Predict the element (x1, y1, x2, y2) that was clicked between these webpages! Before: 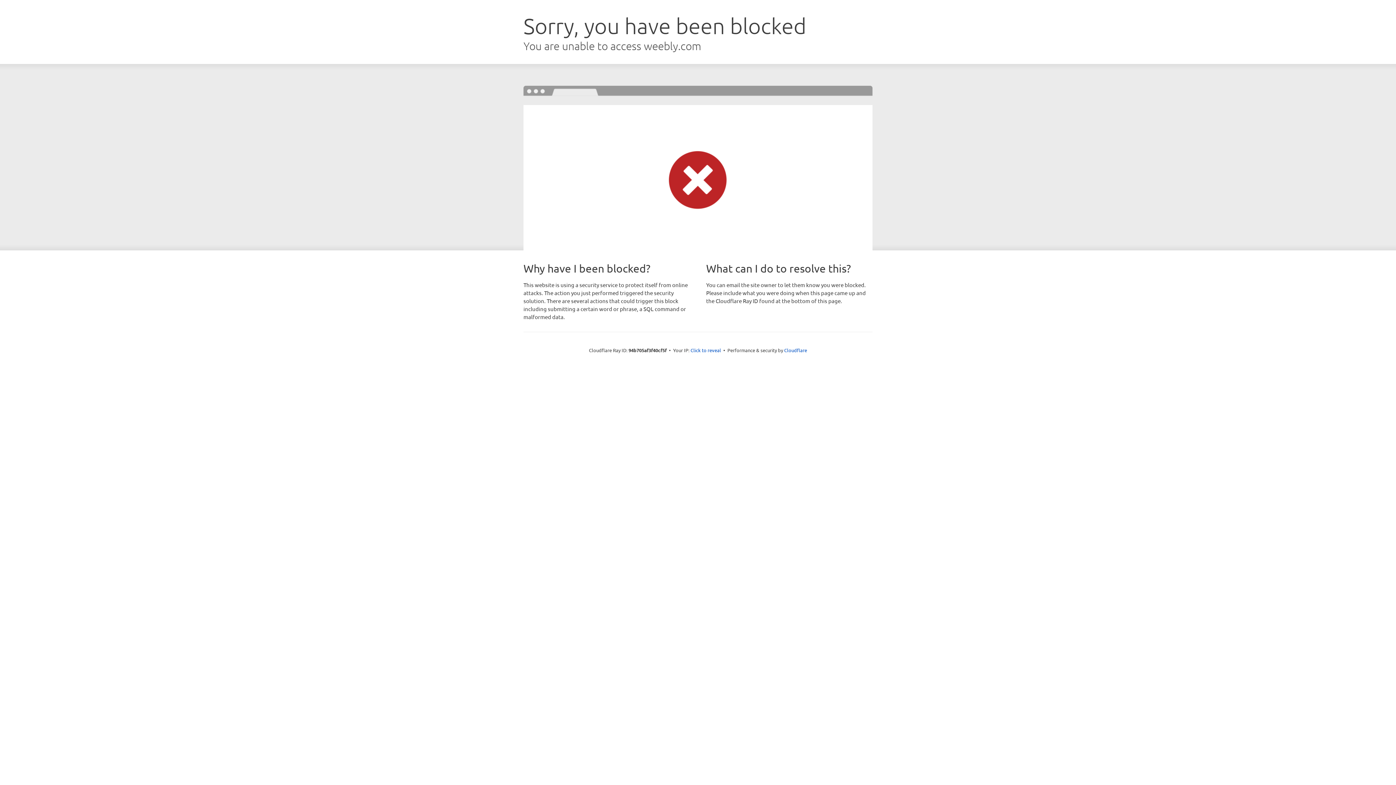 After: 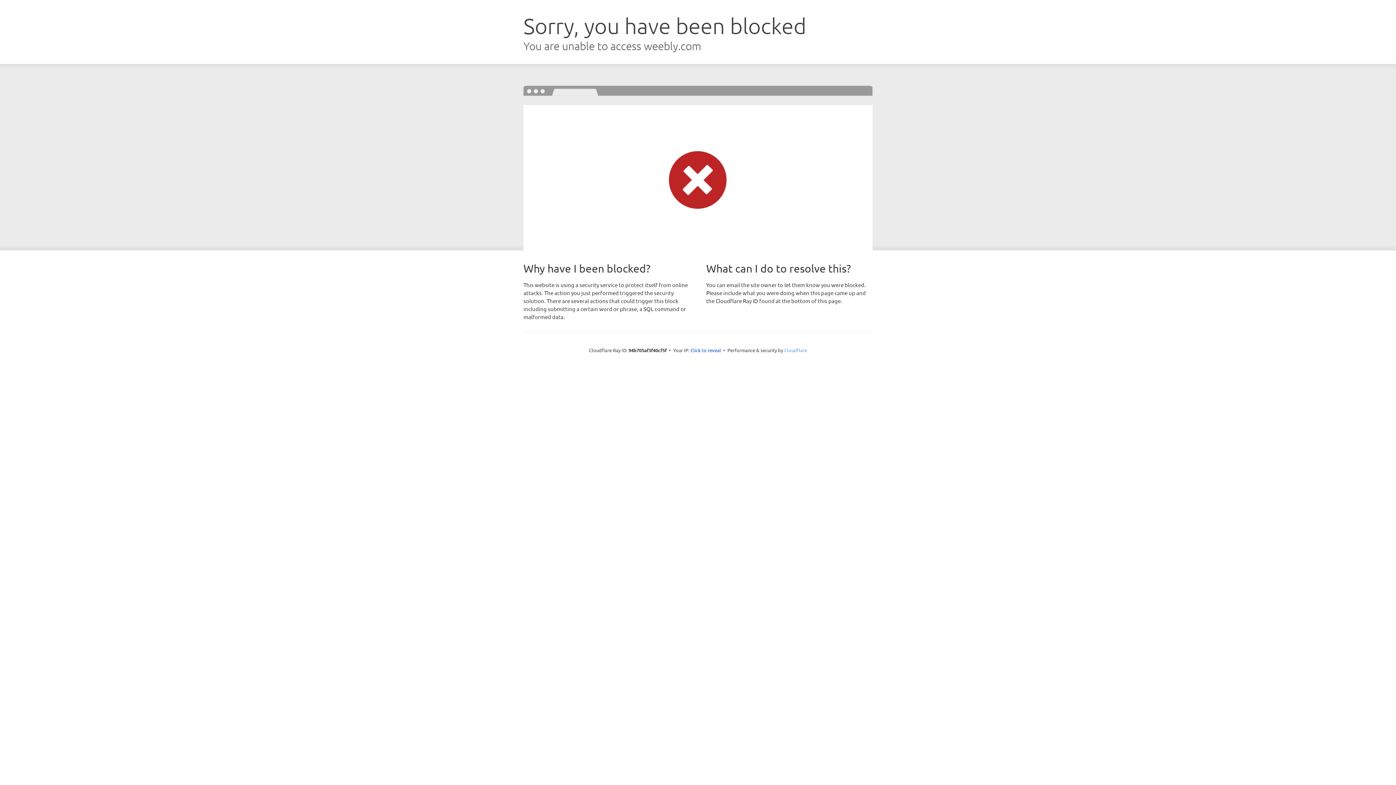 Action: label: Cloudflare bbox: (784, 347, 807, 353)